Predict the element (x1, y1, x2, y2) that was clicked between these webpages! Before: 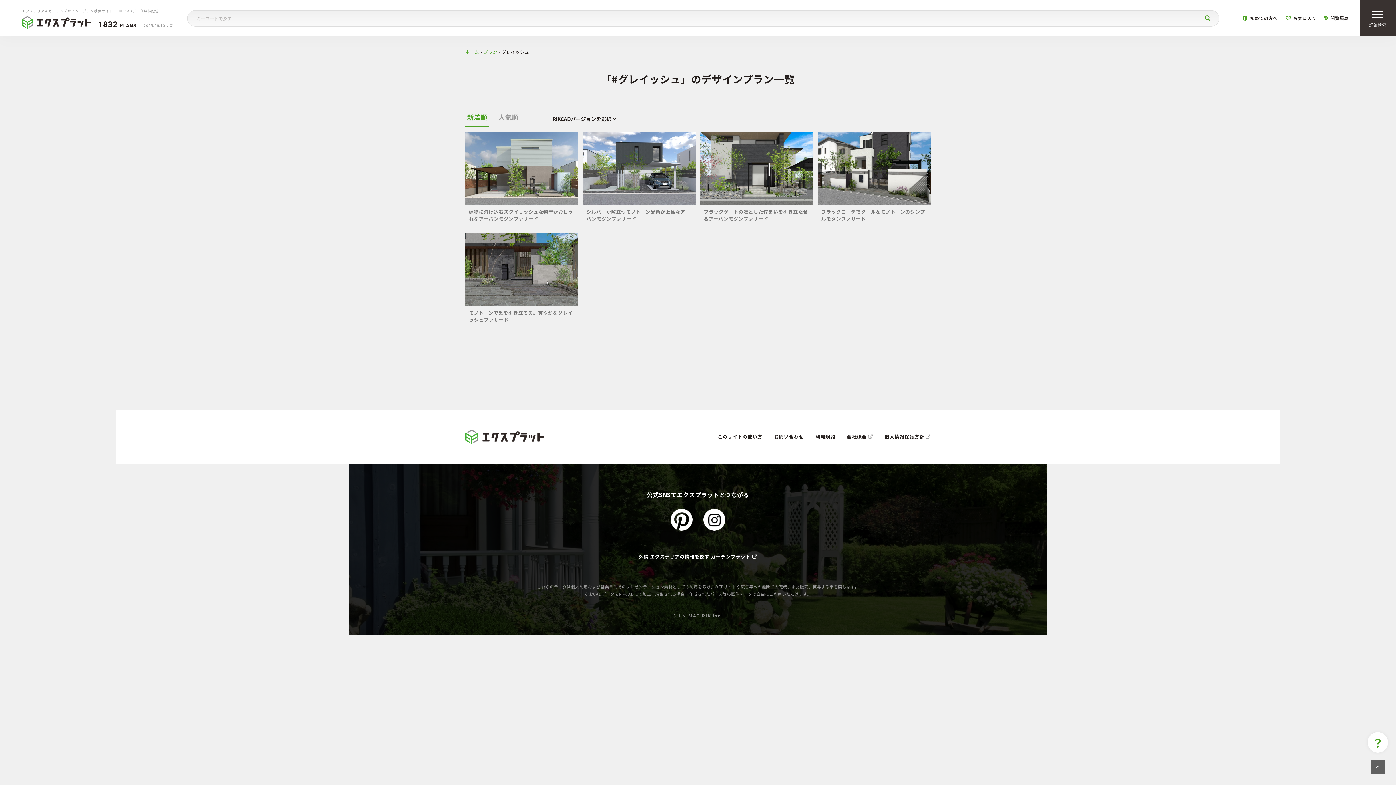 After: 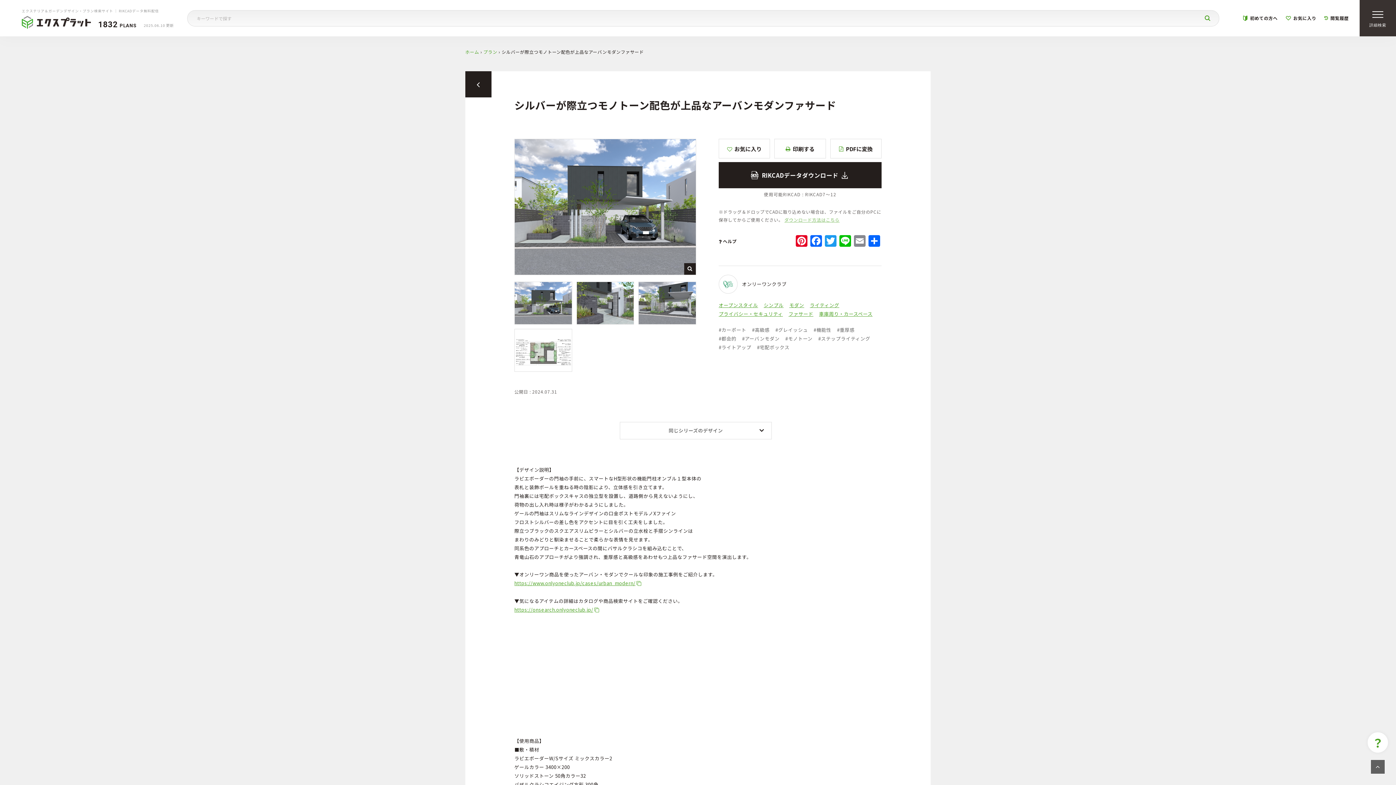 Action: bbox: (582, 204, 696, 222) label: シルバーが際立つモノトーン配色が上品なアーバンモダンファサード